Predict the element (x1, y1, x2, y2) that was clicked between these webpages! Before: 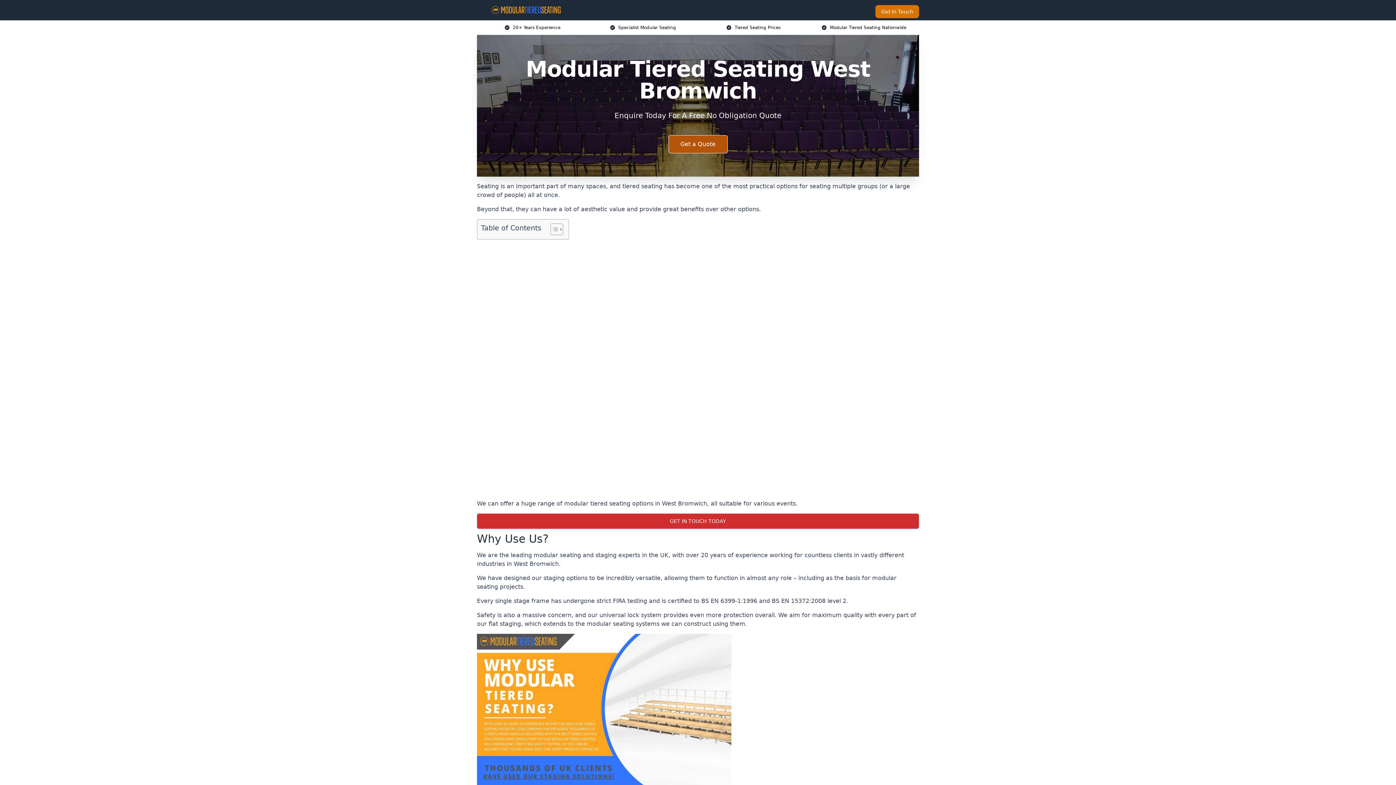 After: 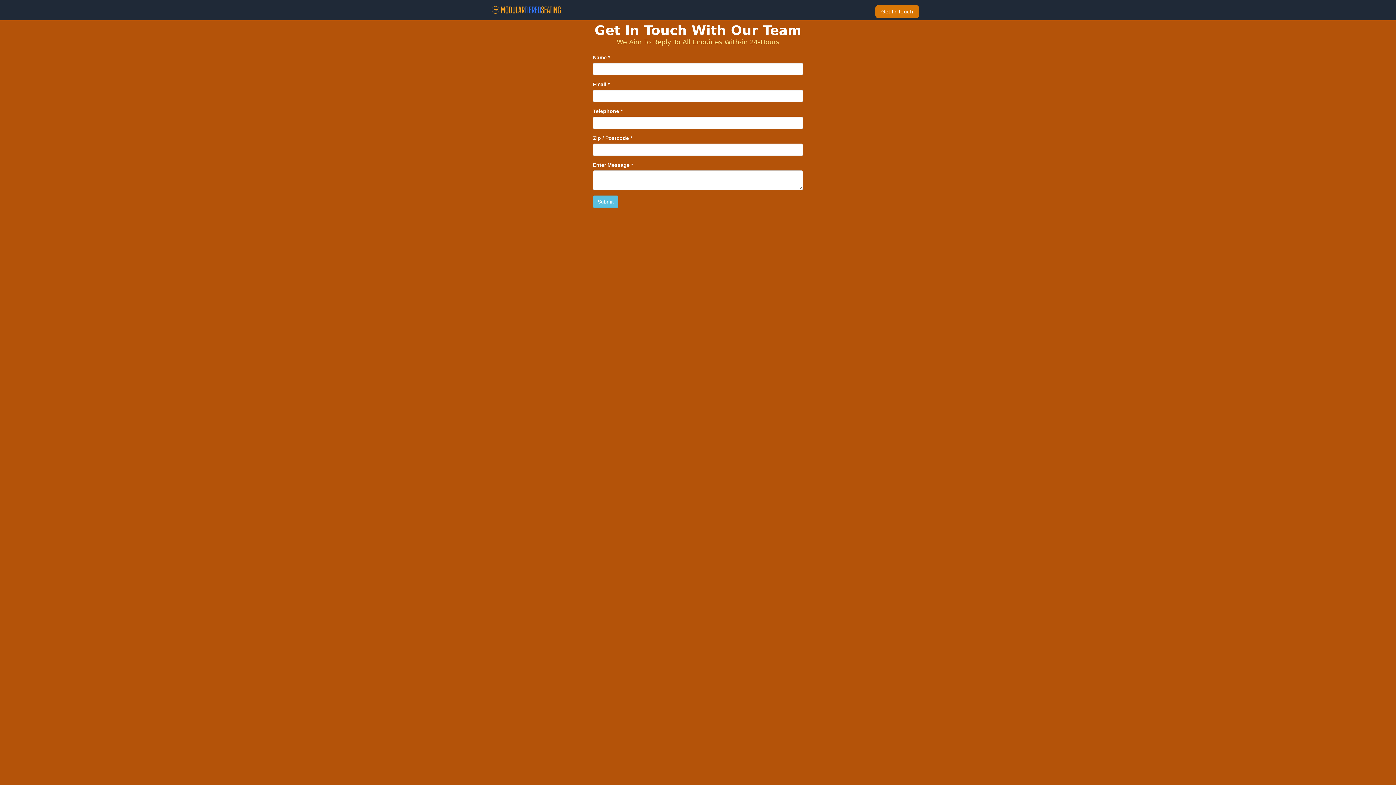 Action: bbox: (668, 135, 727, 153) label: Get a Quote